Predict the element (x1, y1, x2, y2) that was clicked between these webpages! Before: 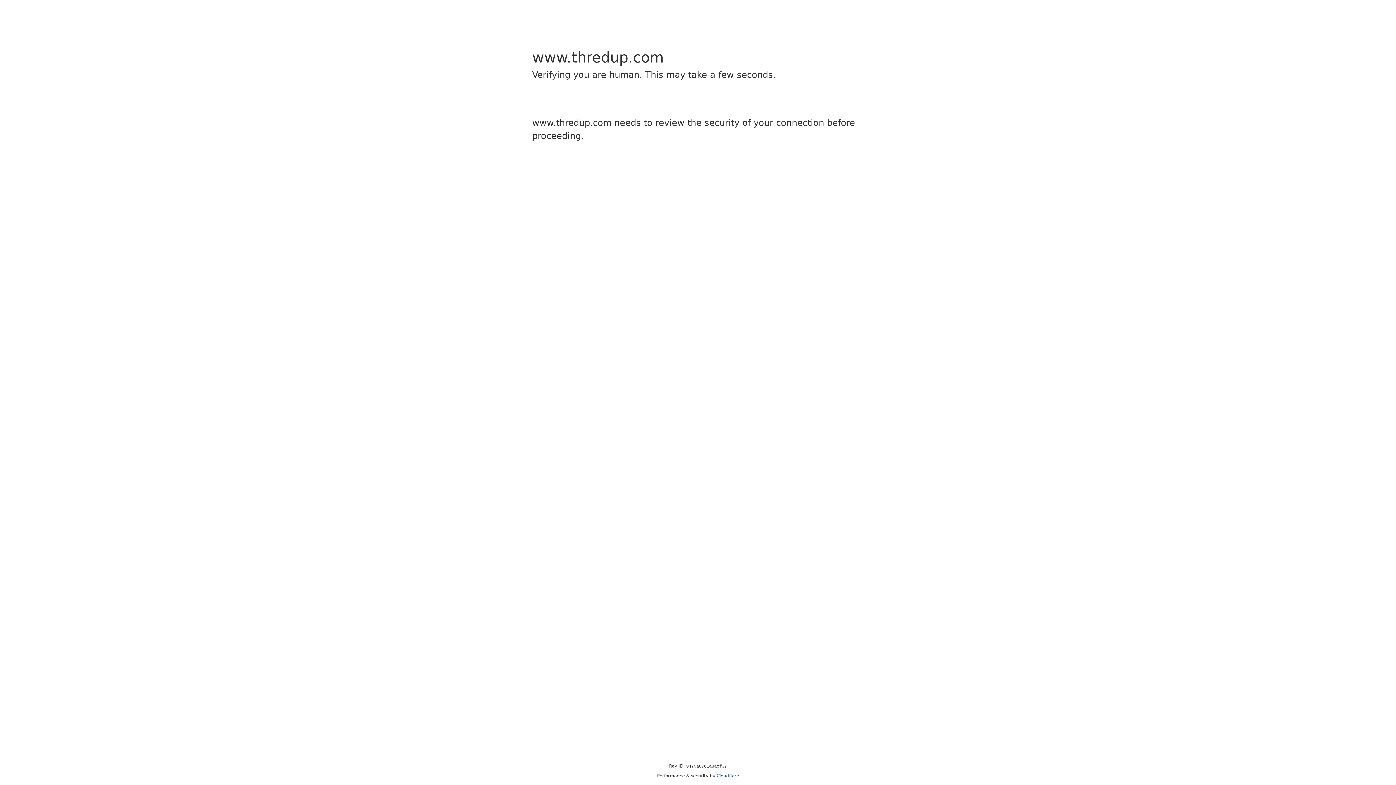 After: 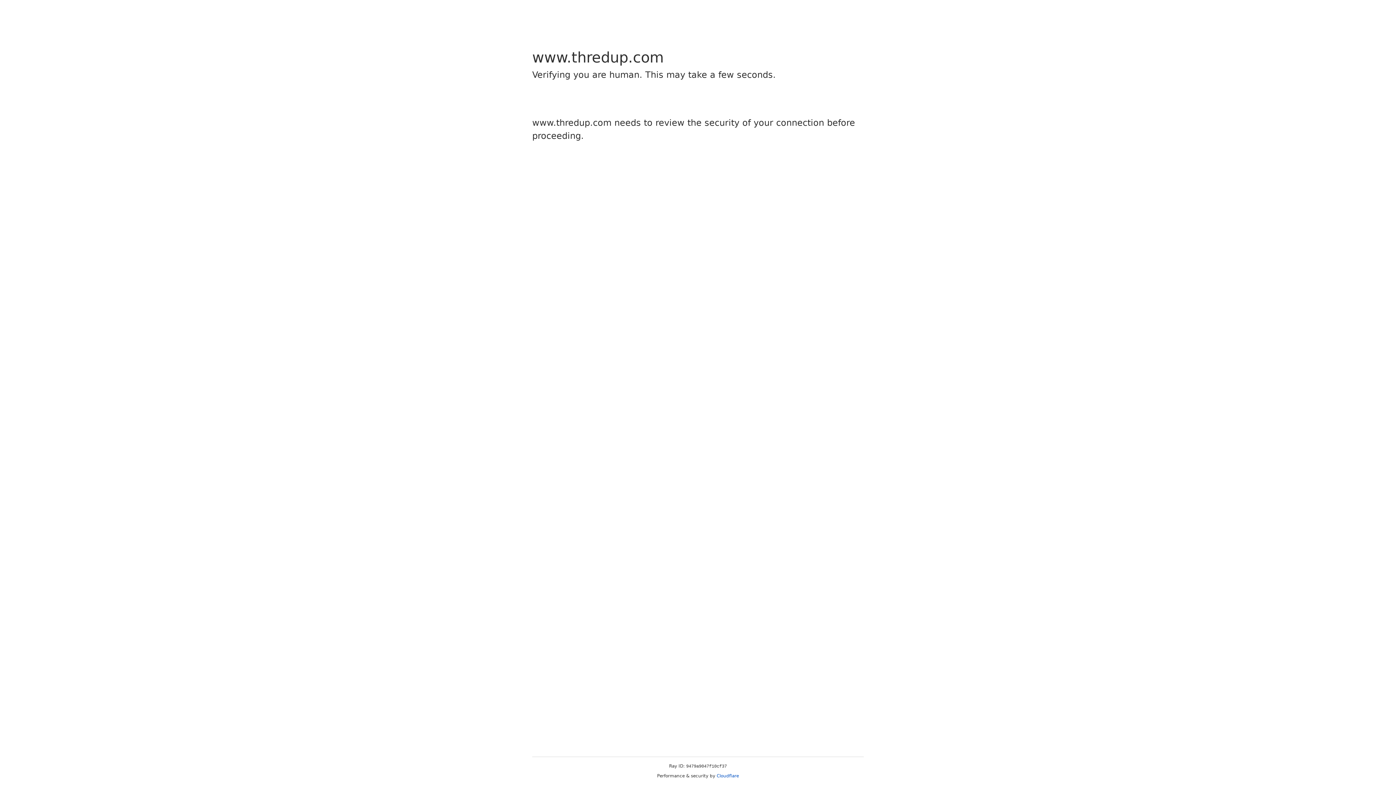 Action: label: Cloudflare bbox: (716, 773, 739, 778)